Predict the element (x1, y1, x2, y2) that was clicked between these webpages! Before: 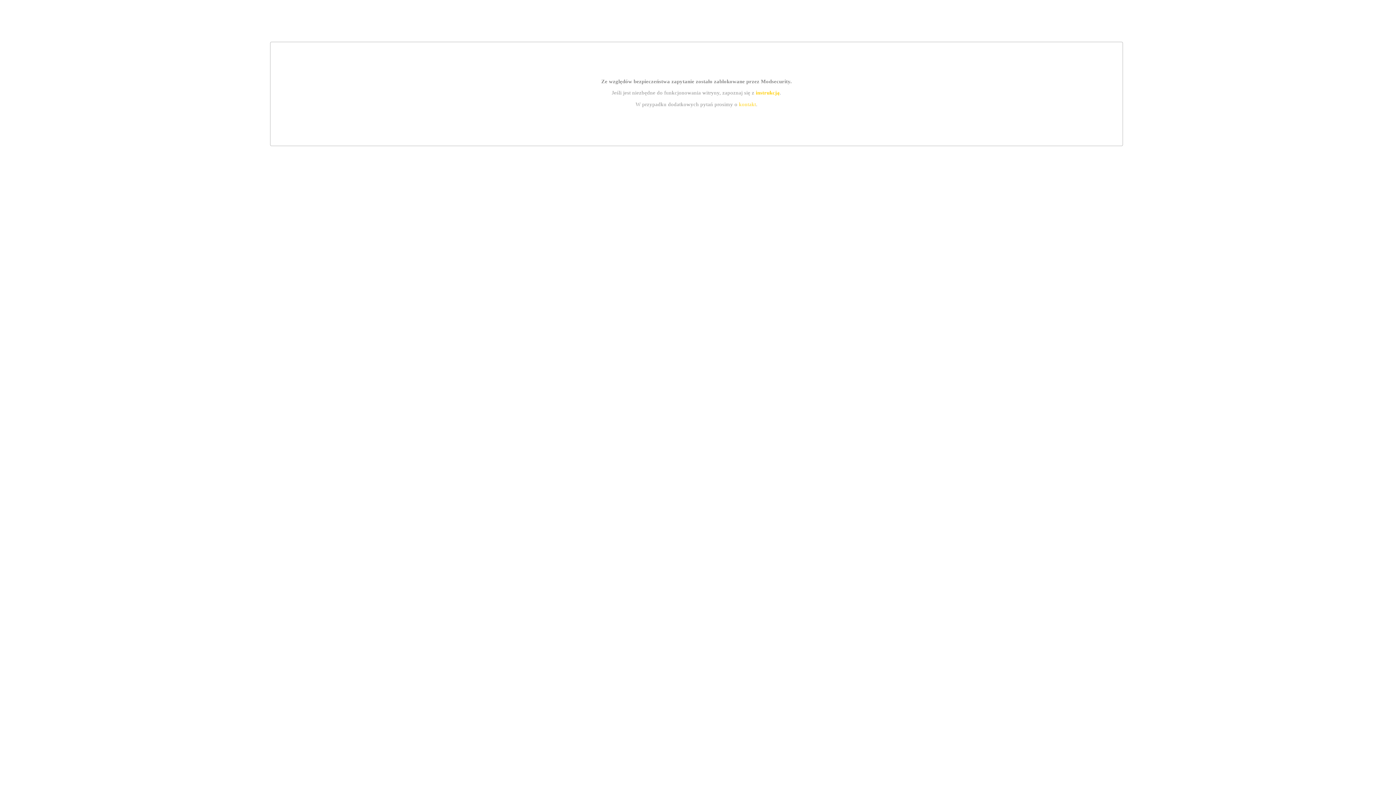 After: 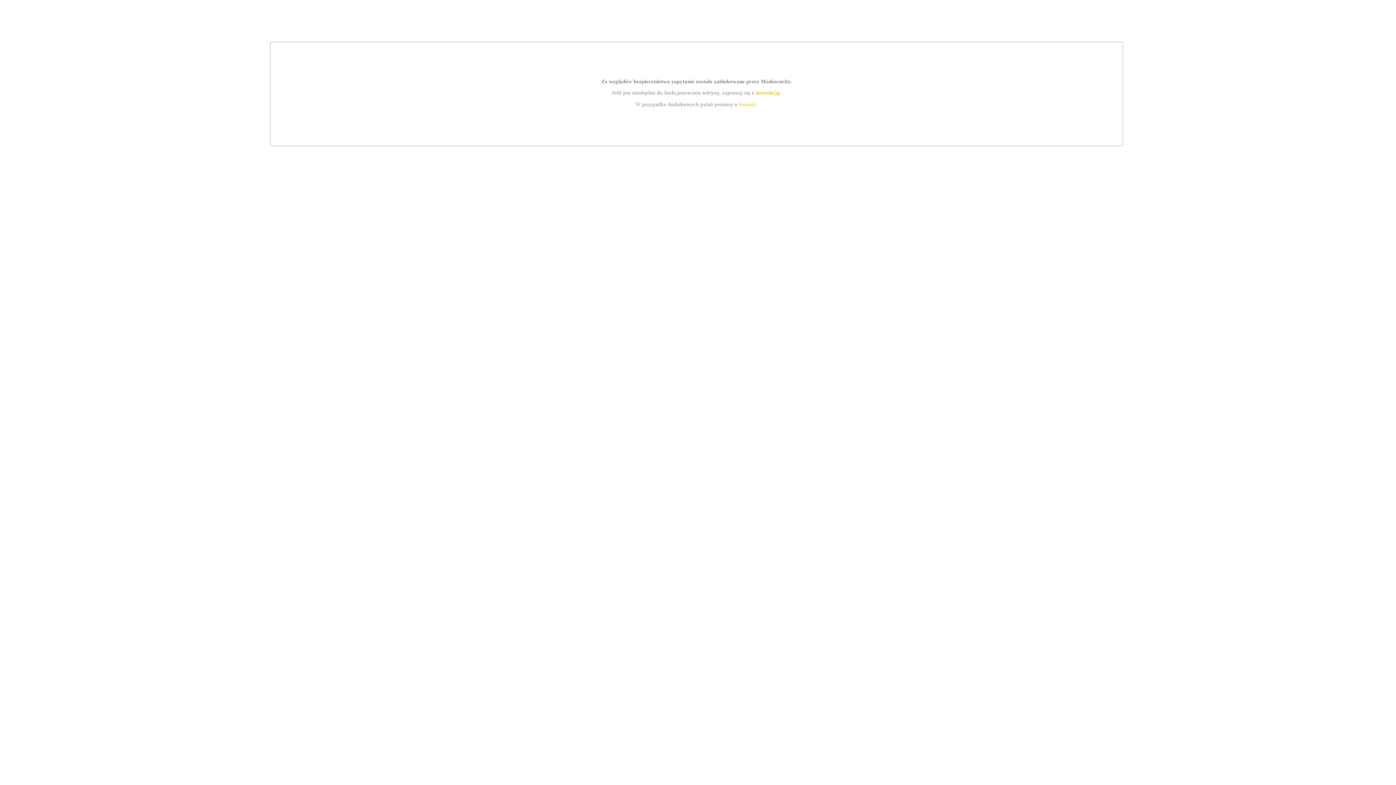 Action: bbox: (755, 89, 779, 95) label: instrukcją